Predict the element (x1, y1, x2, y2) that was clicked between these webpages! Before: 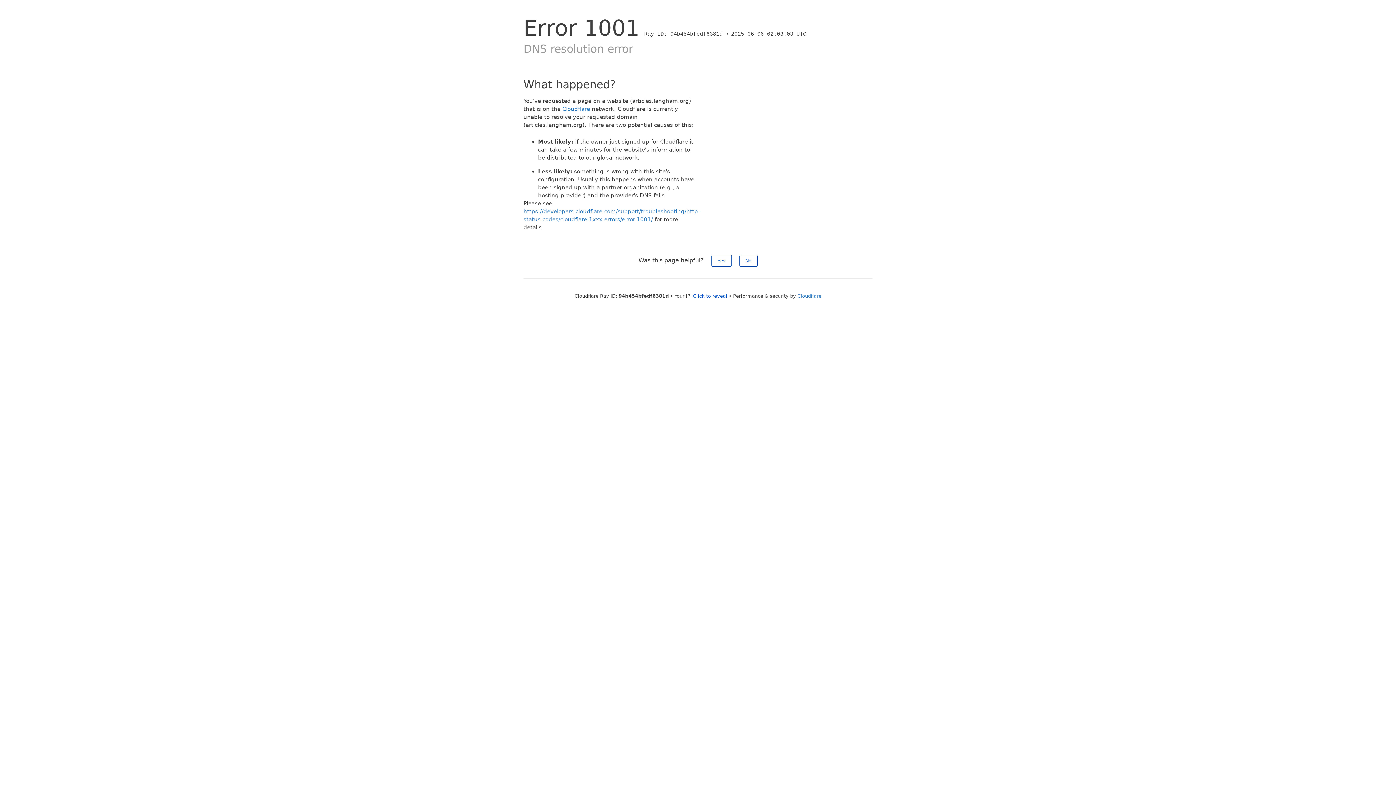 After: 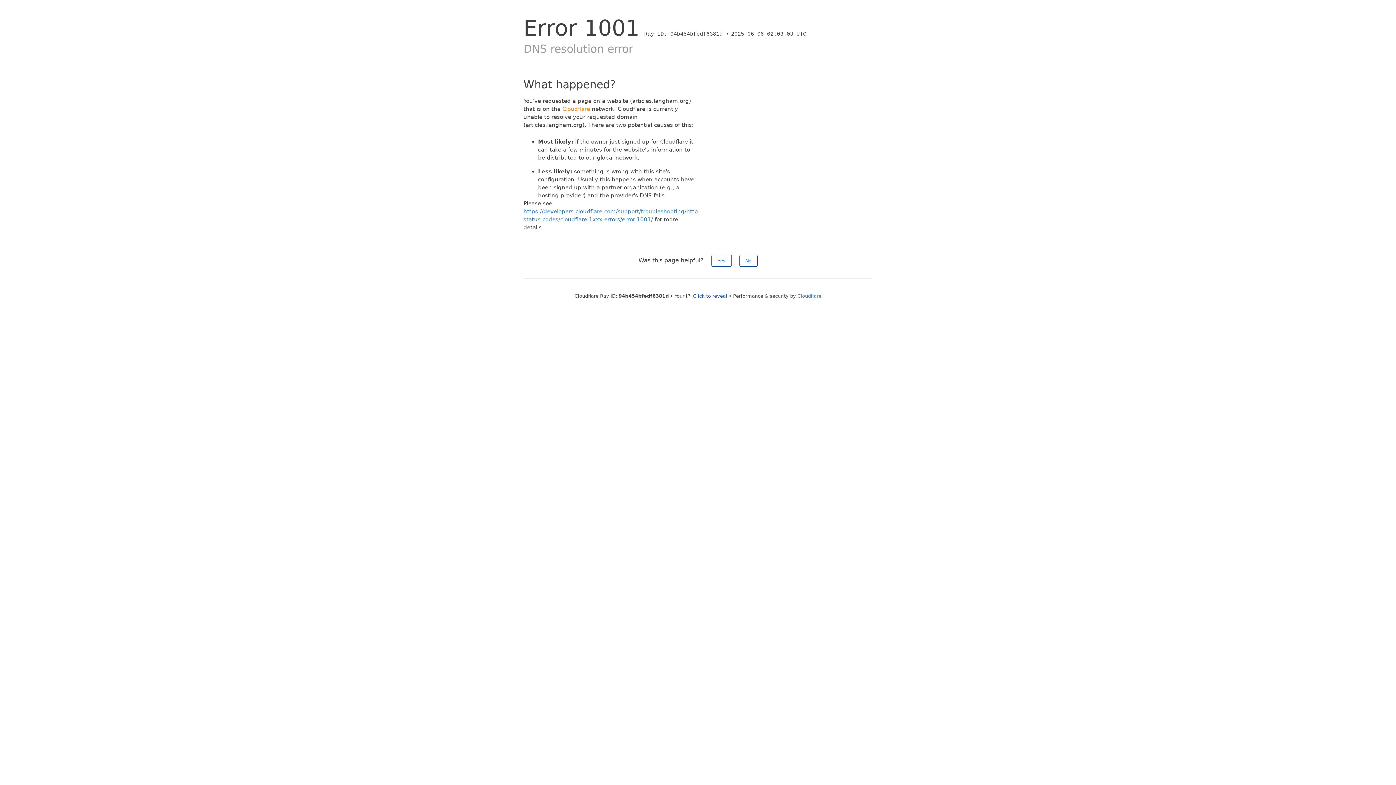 Action: label: Cloudflare bbox: (562, 105, 590, 112)